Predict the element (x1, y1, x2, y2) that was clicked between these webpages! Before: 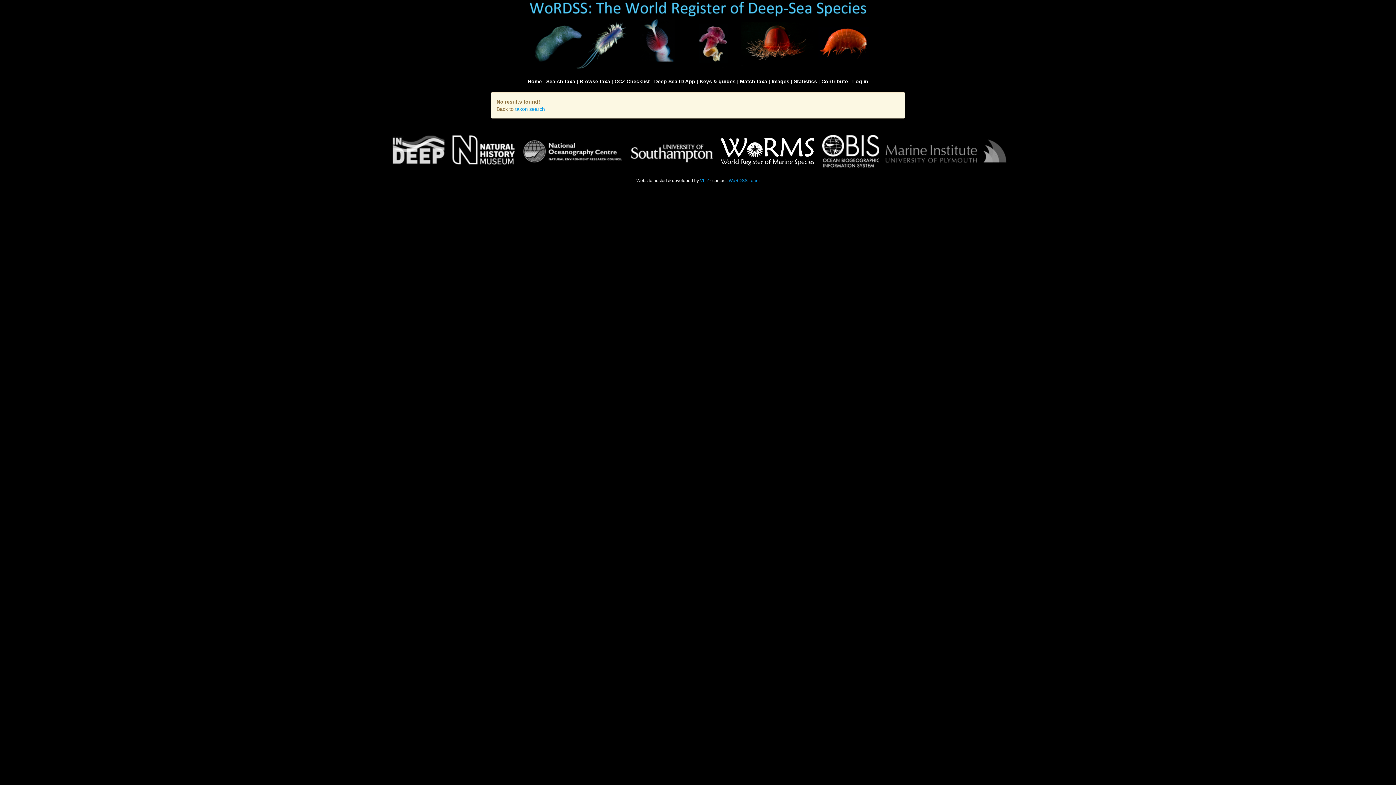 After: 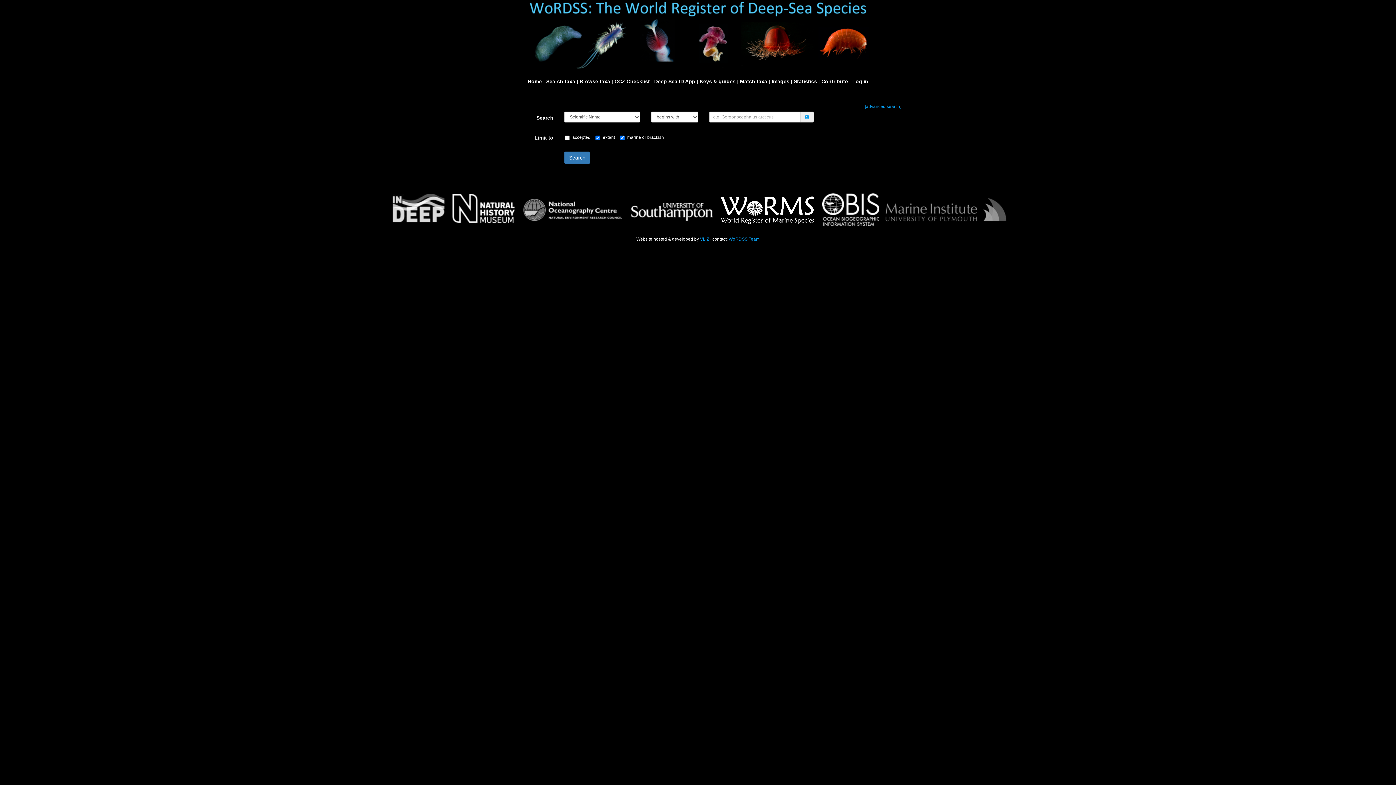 Action: label: taxon search bbox: (515, 106, 545, 112)